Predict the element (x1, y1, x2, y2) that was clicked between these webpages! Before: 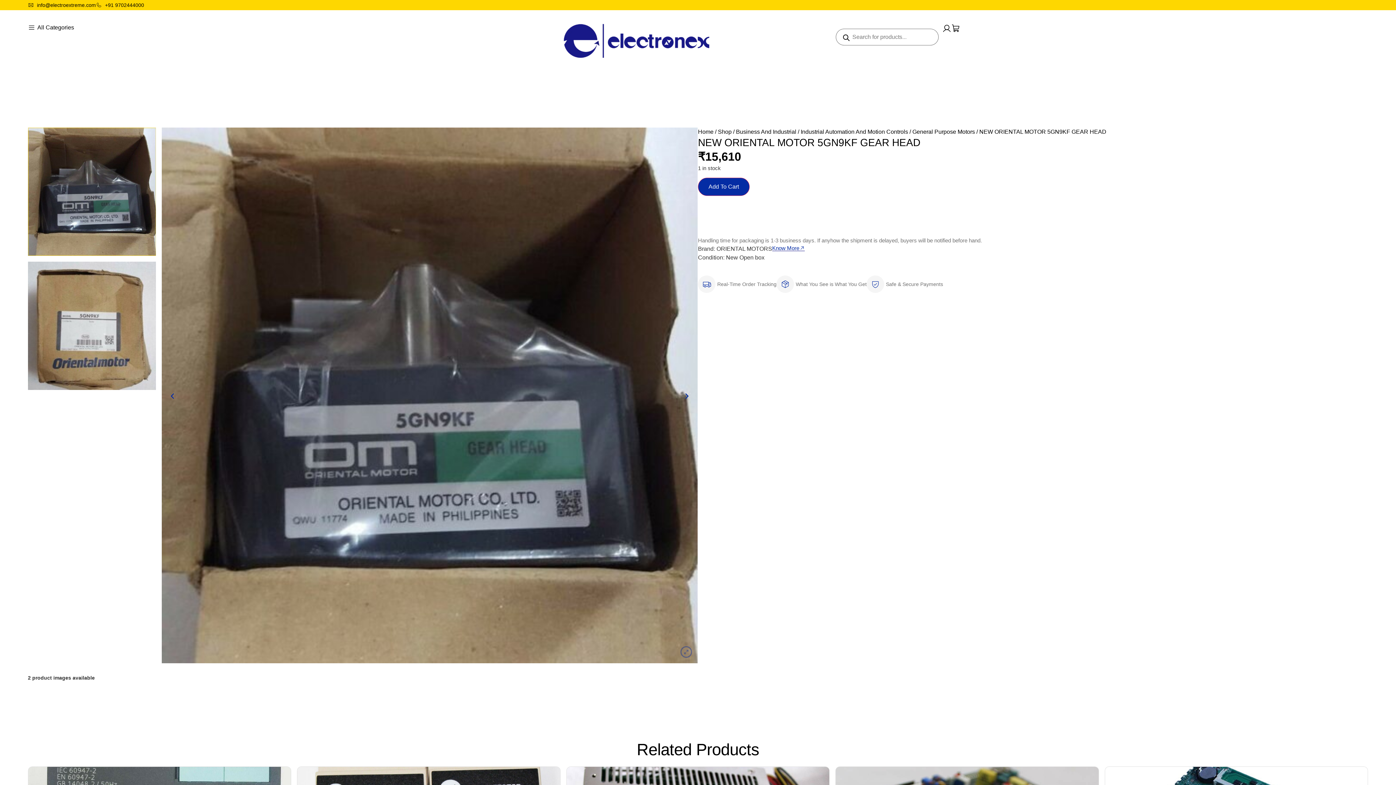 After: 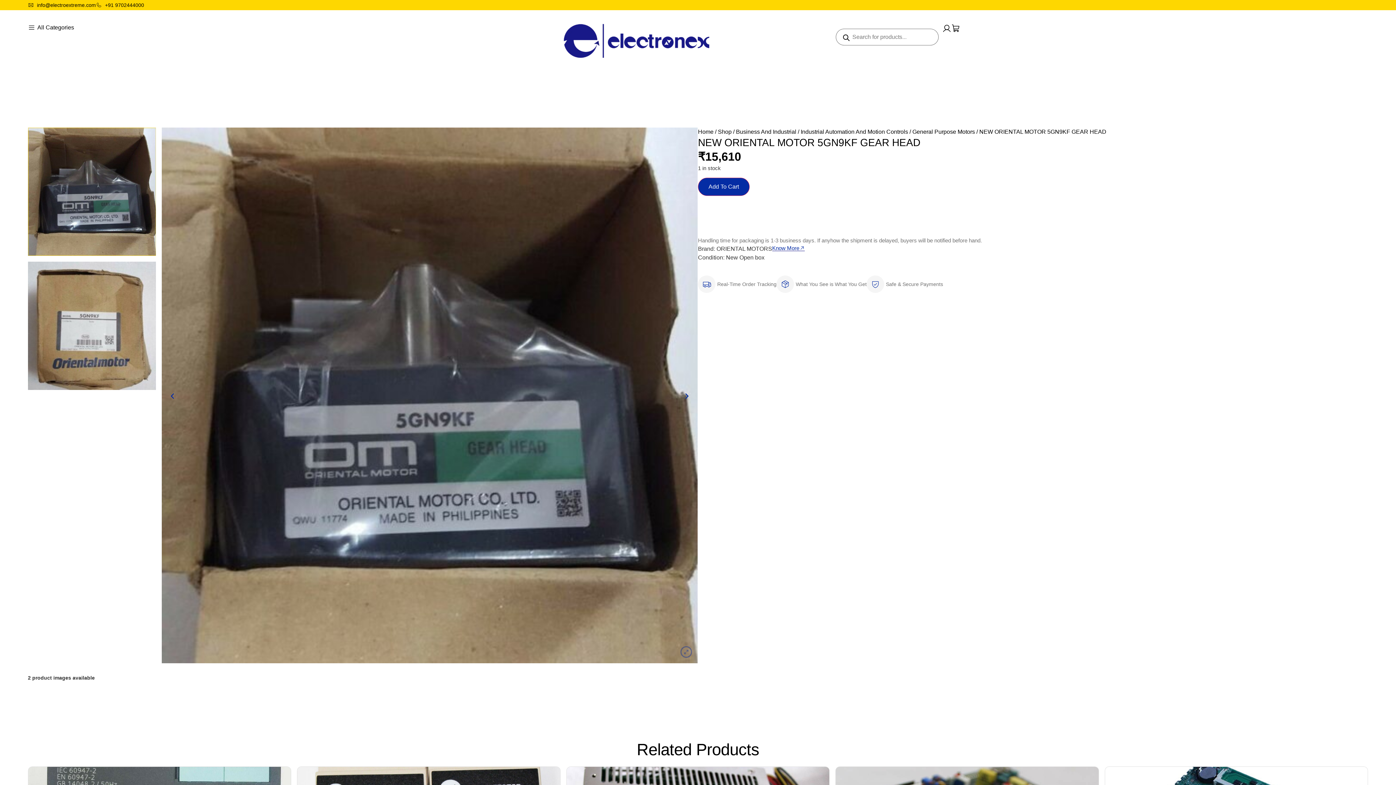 Action: bbox: (27, 0, 95, 10) label: info@electroextreme.com